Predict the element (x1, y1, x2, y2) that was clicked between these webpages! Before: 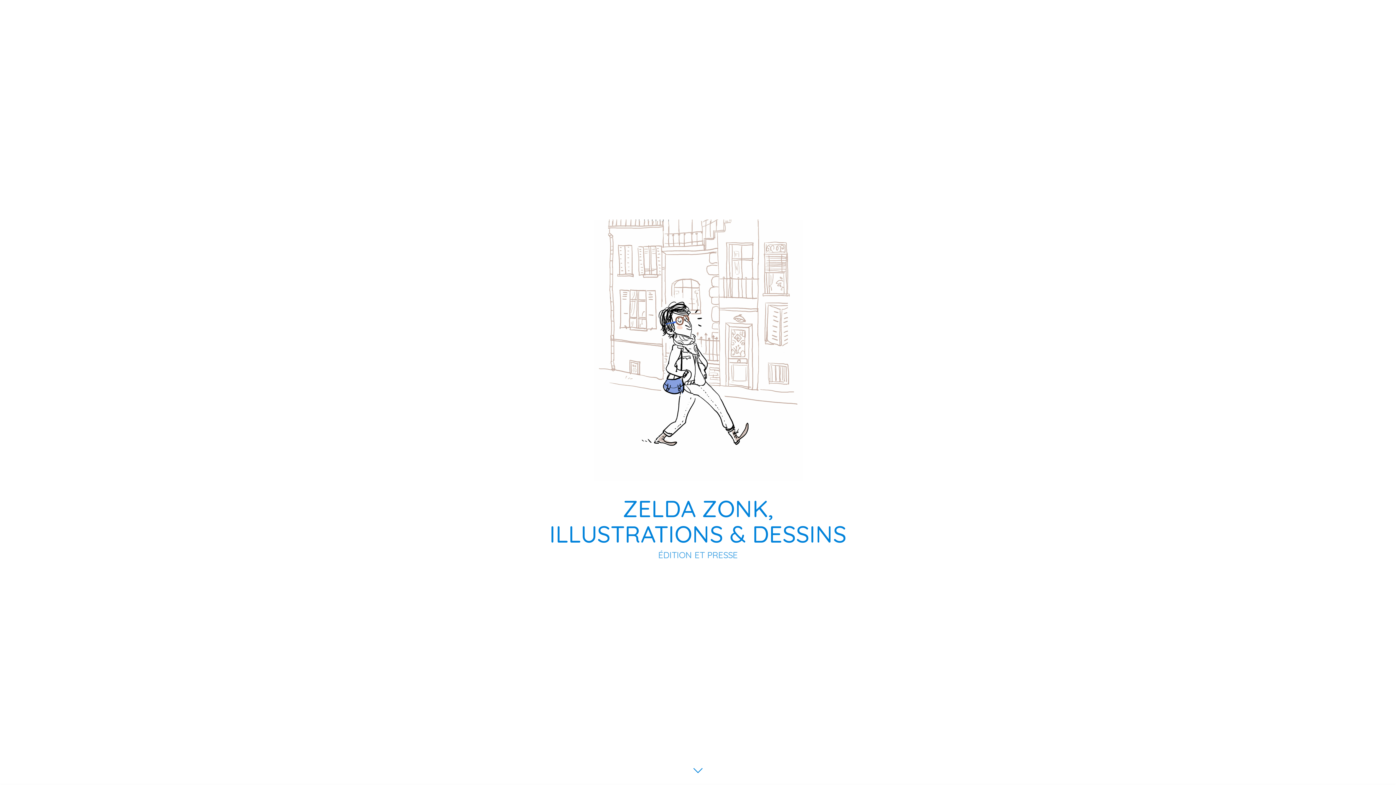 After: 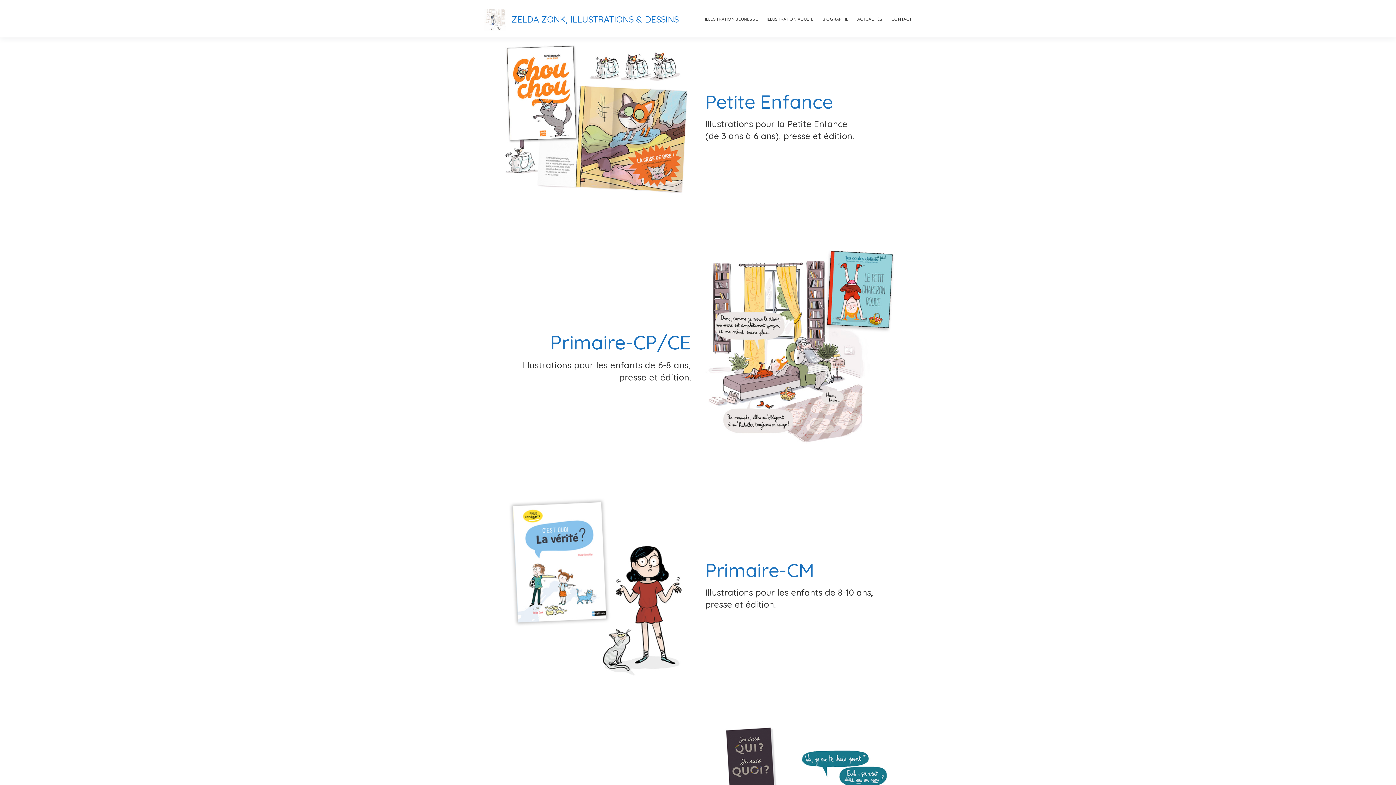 Action: bbox: (593, 346, 802, 353)